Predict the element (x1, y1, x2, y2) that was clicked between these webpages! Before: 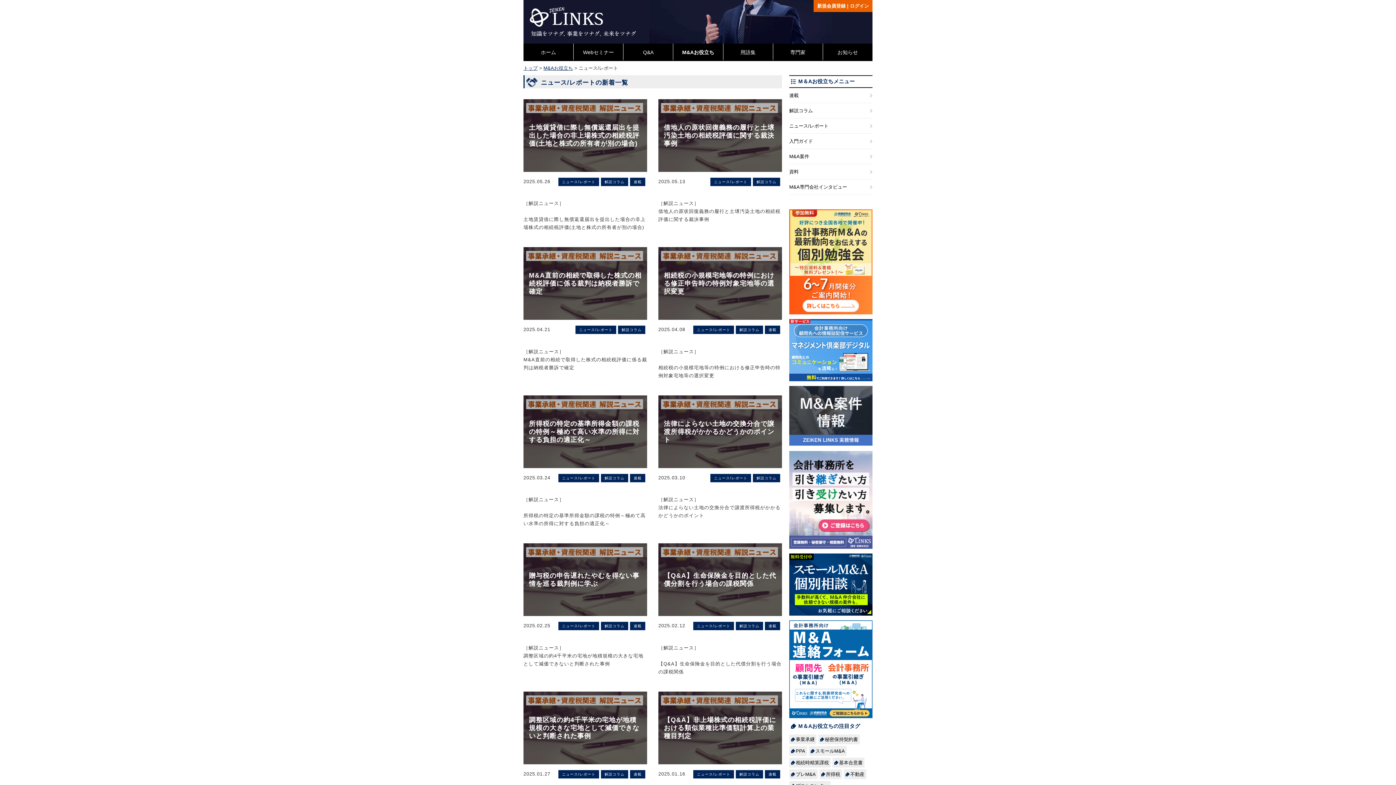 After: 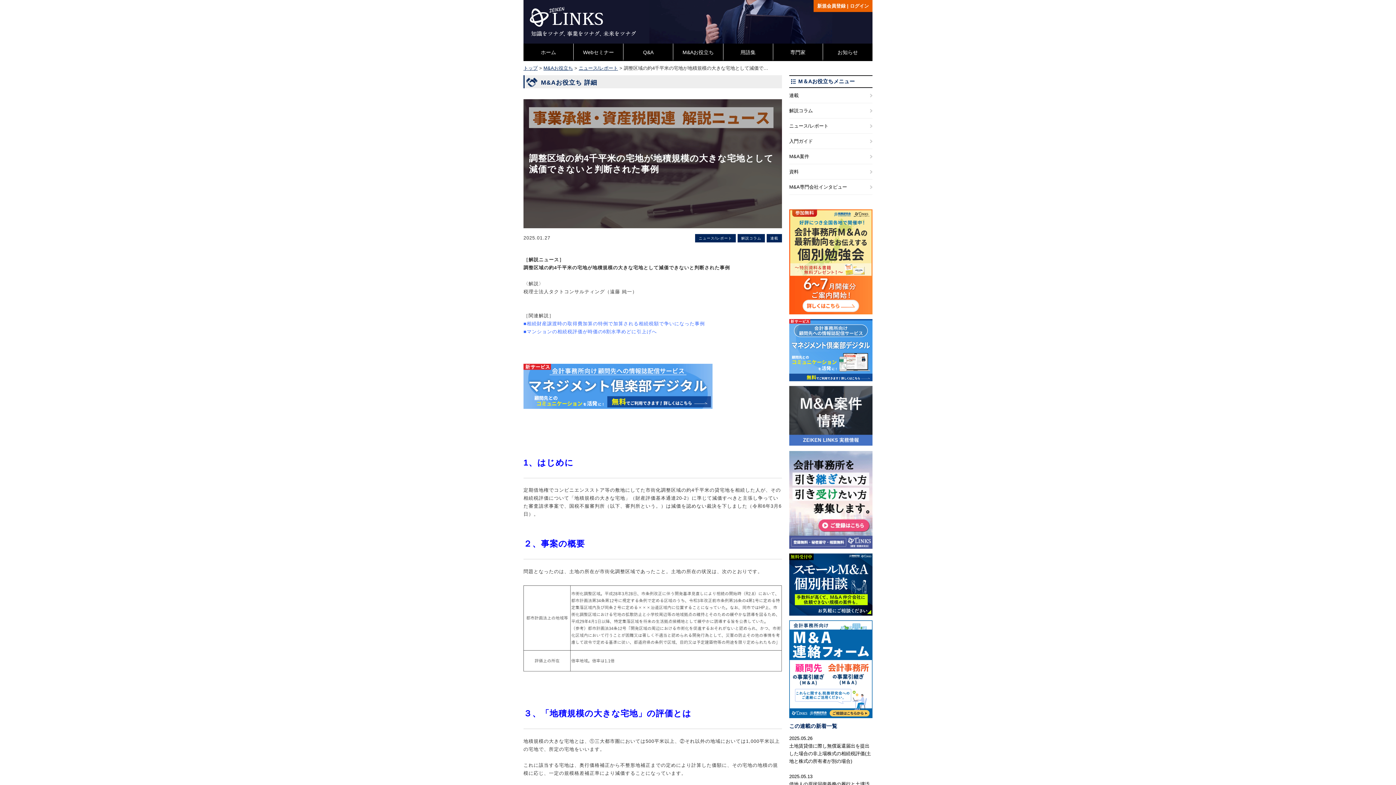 Action: label: 調整区域の約4千平米の宅地が地積規模の大きな宅地として減価できないと判断された事例 bbox: (523, 691, 647, 764)